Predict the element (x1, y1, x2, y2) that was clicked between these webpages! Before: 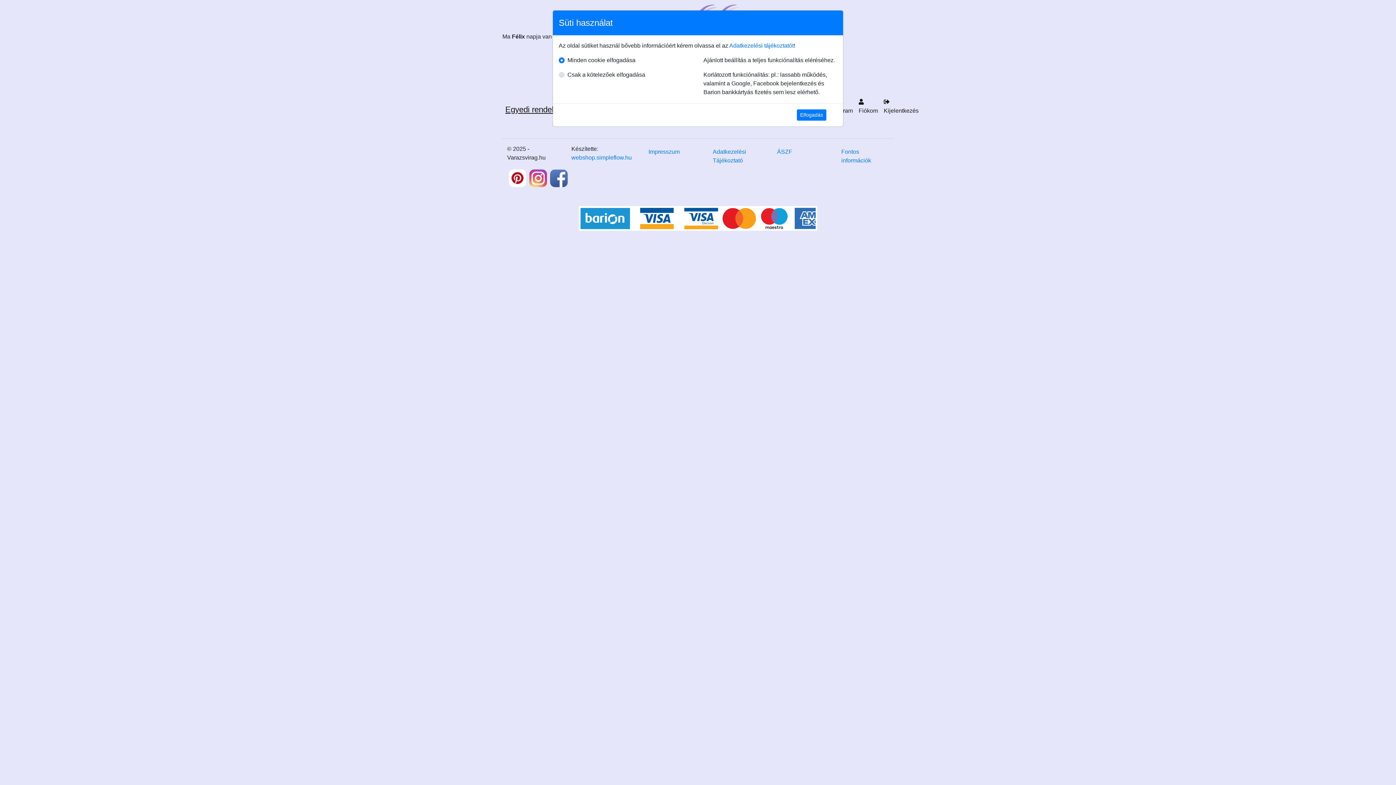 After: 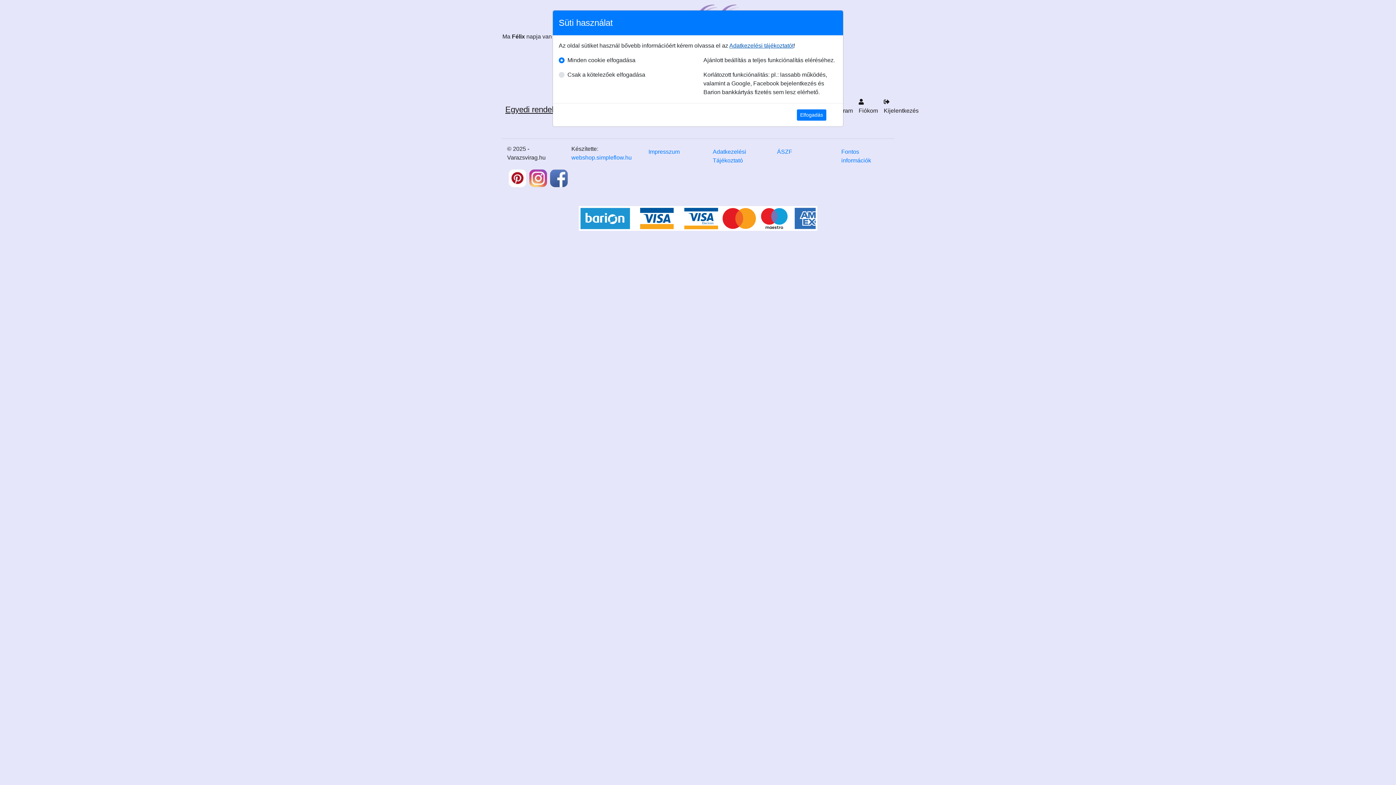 Action: label: Adatkezelési tájékoztatót bbox: (729, 42, 793, 48)